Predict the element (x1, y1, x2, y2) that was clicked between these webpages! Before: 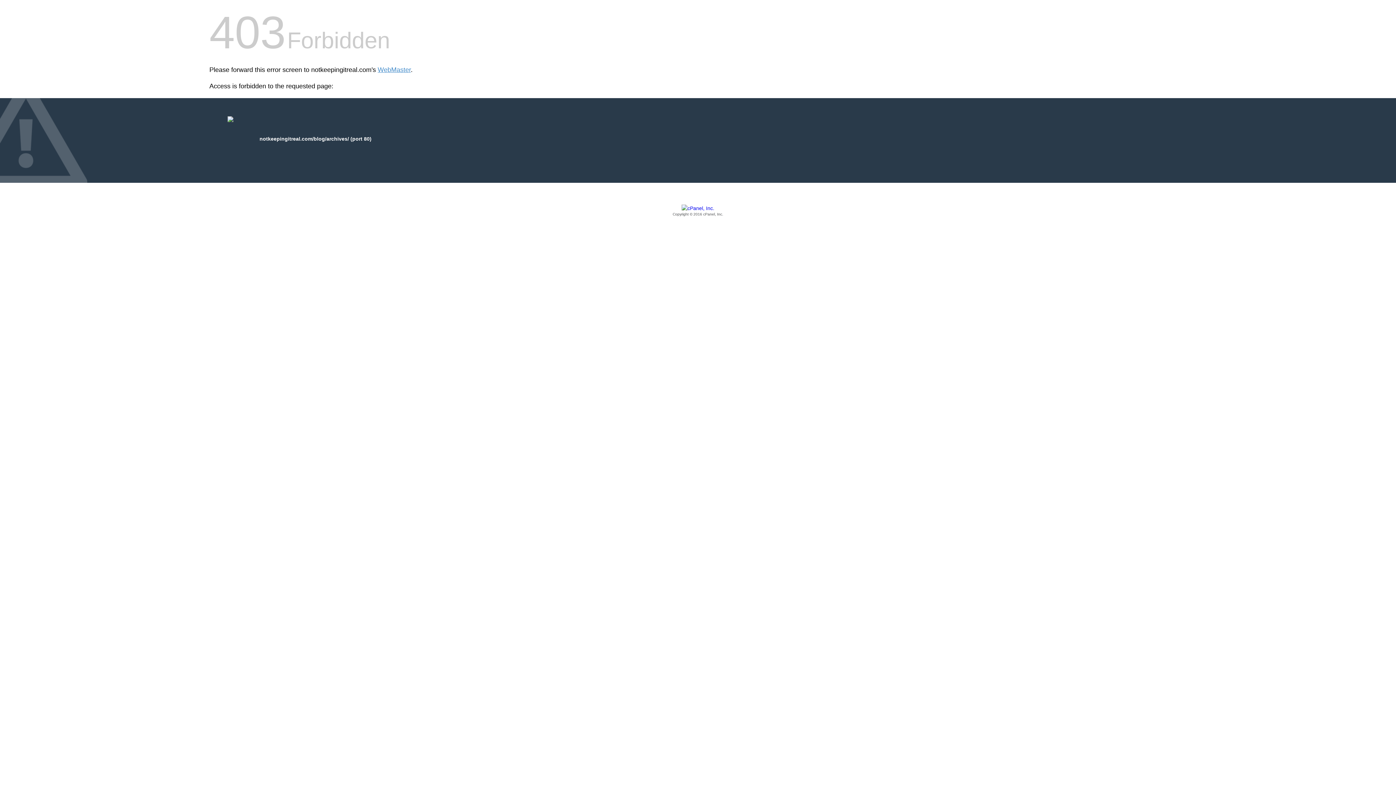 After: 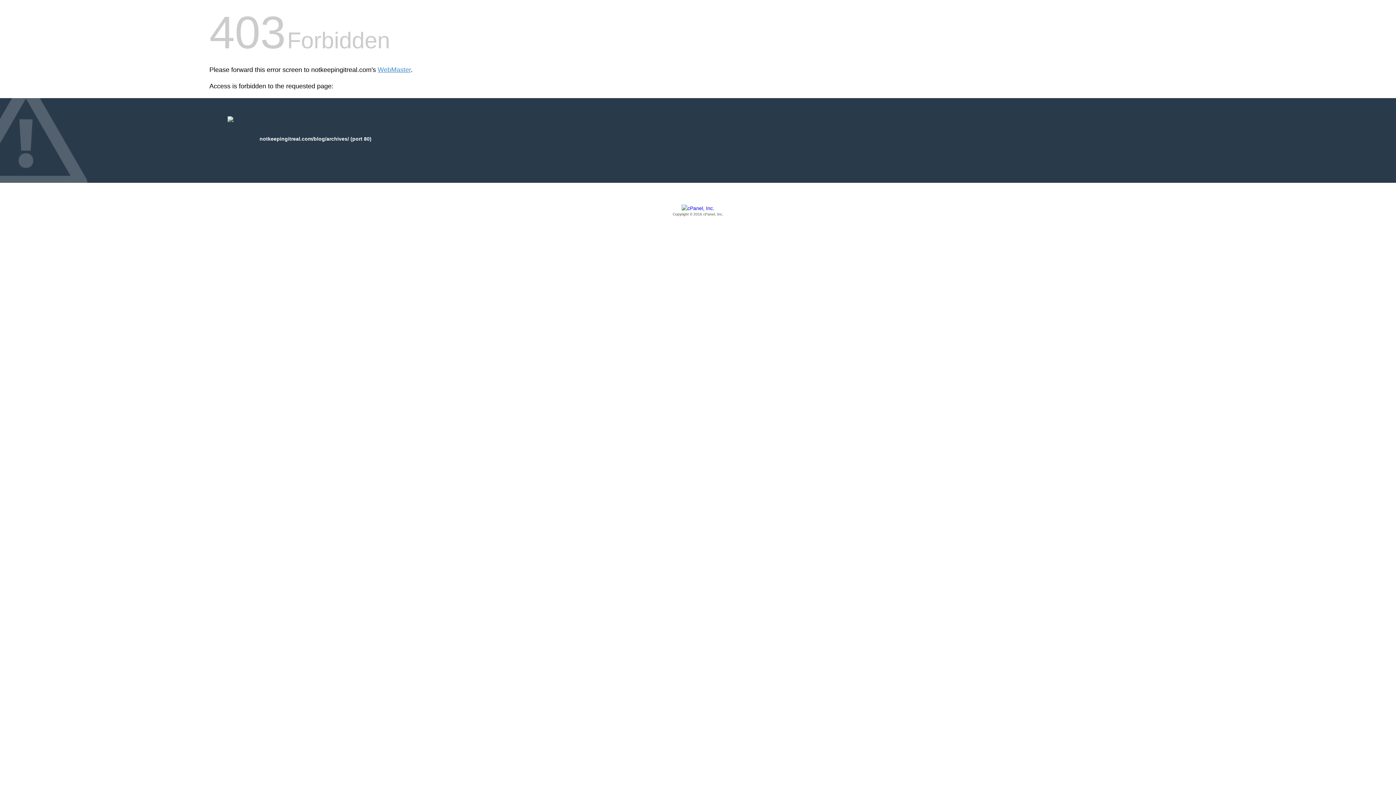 Action: bbox: (209, 205, 1186, 217) label: Copyright © 2016 cPanel, Inc.